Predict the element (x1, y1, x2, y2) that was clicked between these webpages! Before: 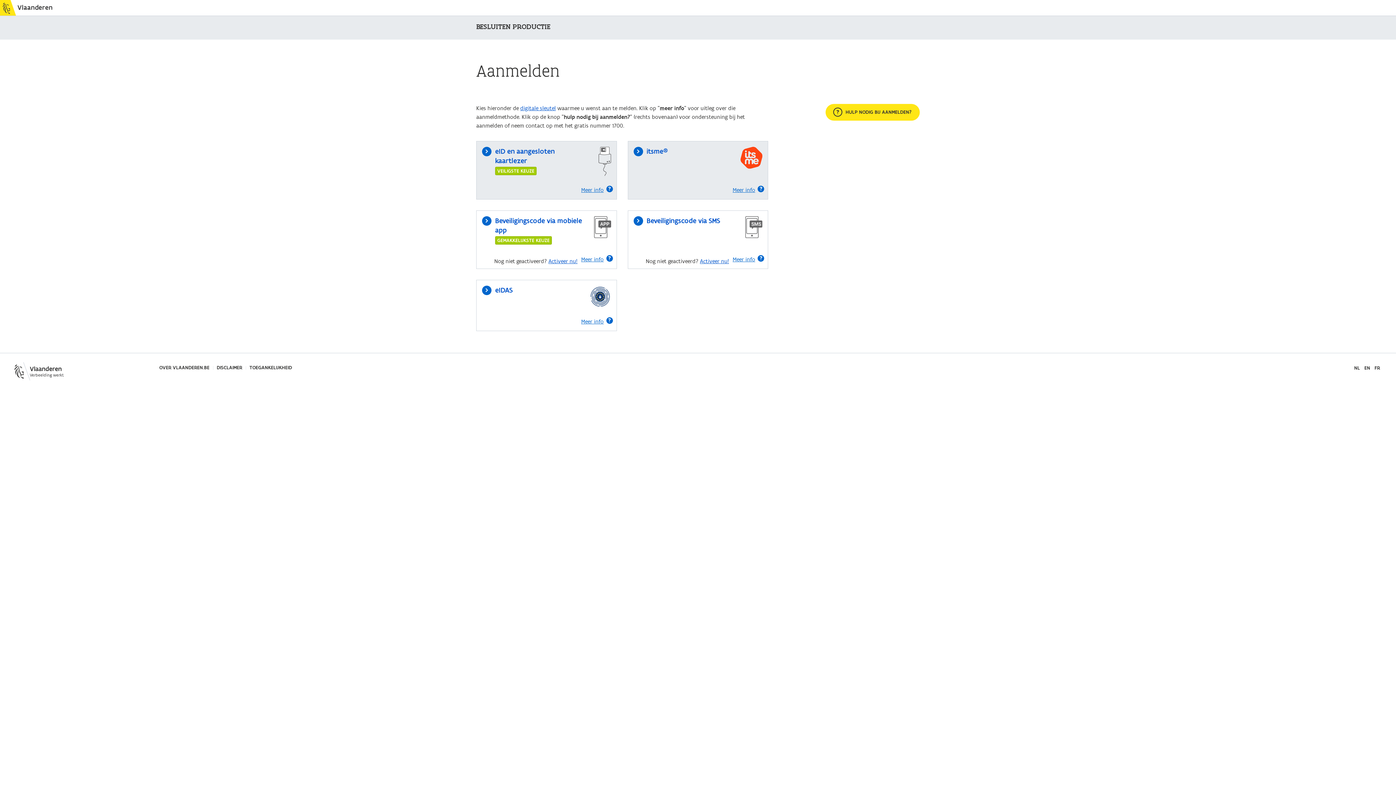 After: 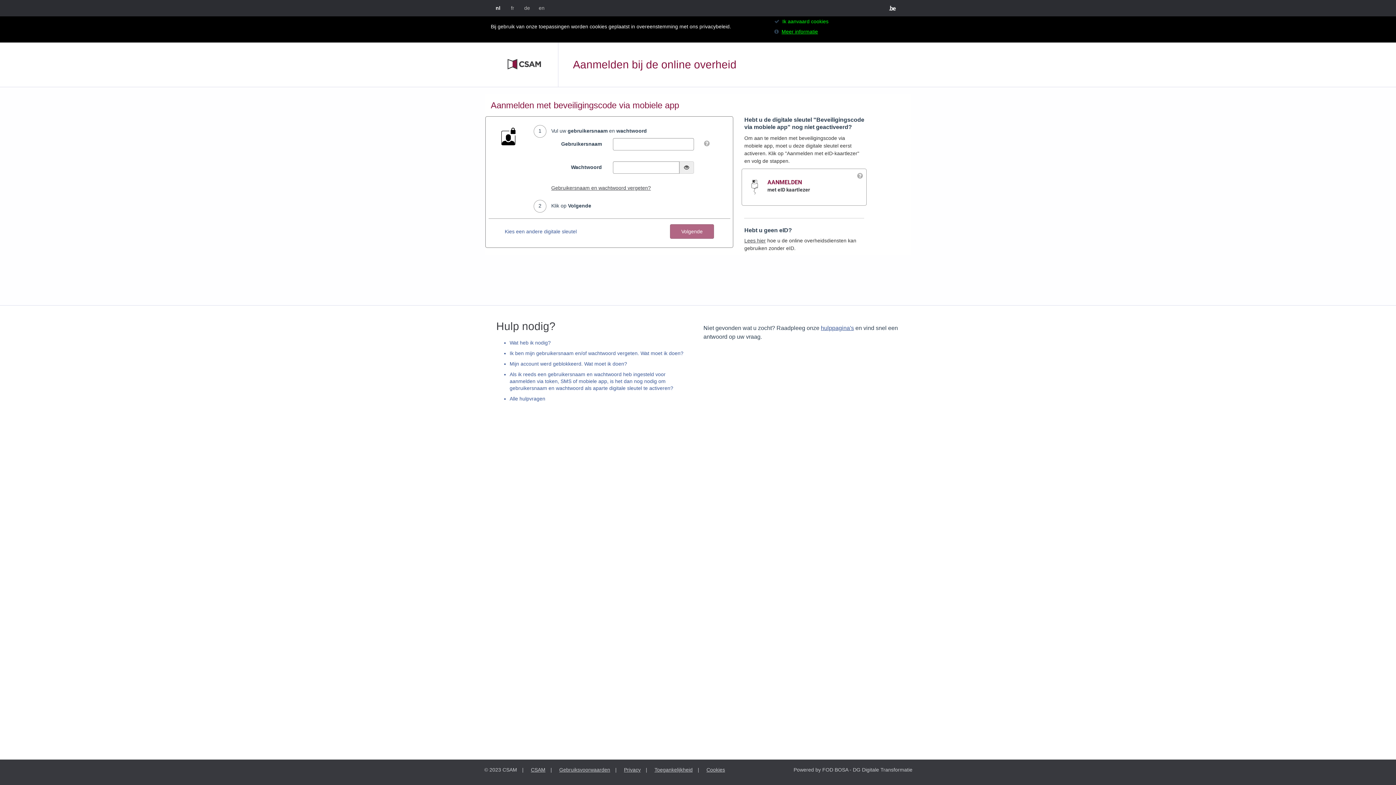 Action: label: Beveiligingscode via mobiele app
GEMAKKELIJKSTE KEUZE bbox: (495, 216, 585, 247)